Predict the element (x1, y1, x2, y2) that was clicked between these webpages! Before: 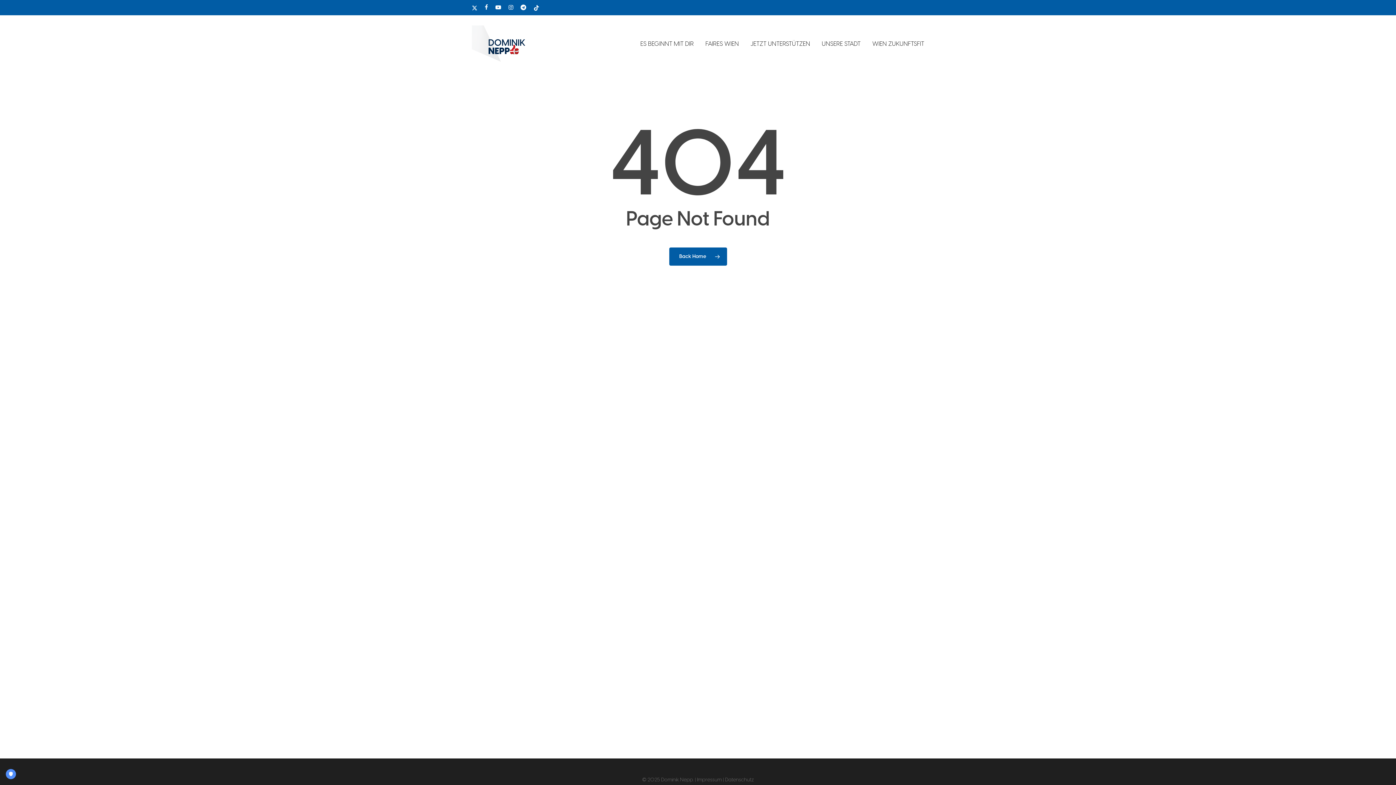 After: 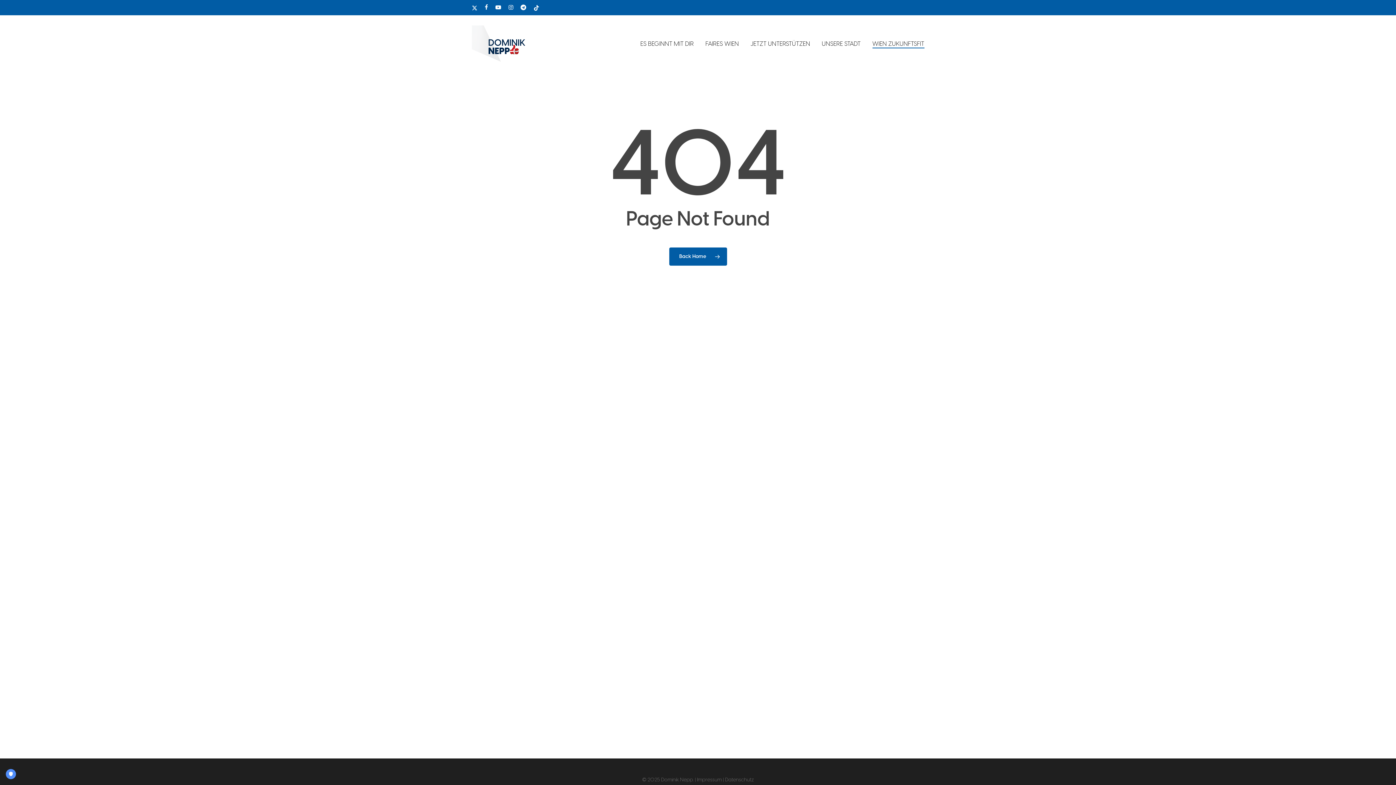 Action: label: WIEN ZUKUNFTSFIT bbox: (872, 39, 924, 47)